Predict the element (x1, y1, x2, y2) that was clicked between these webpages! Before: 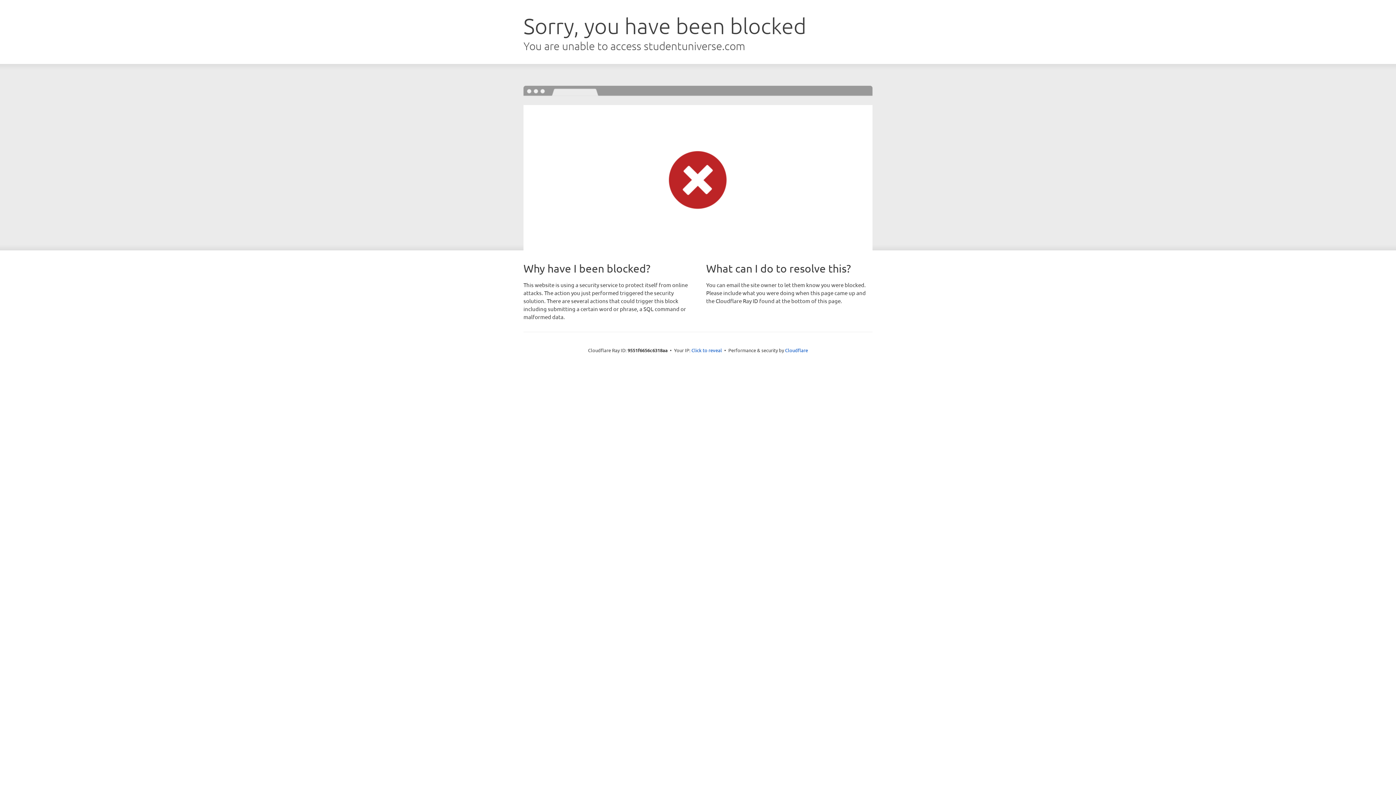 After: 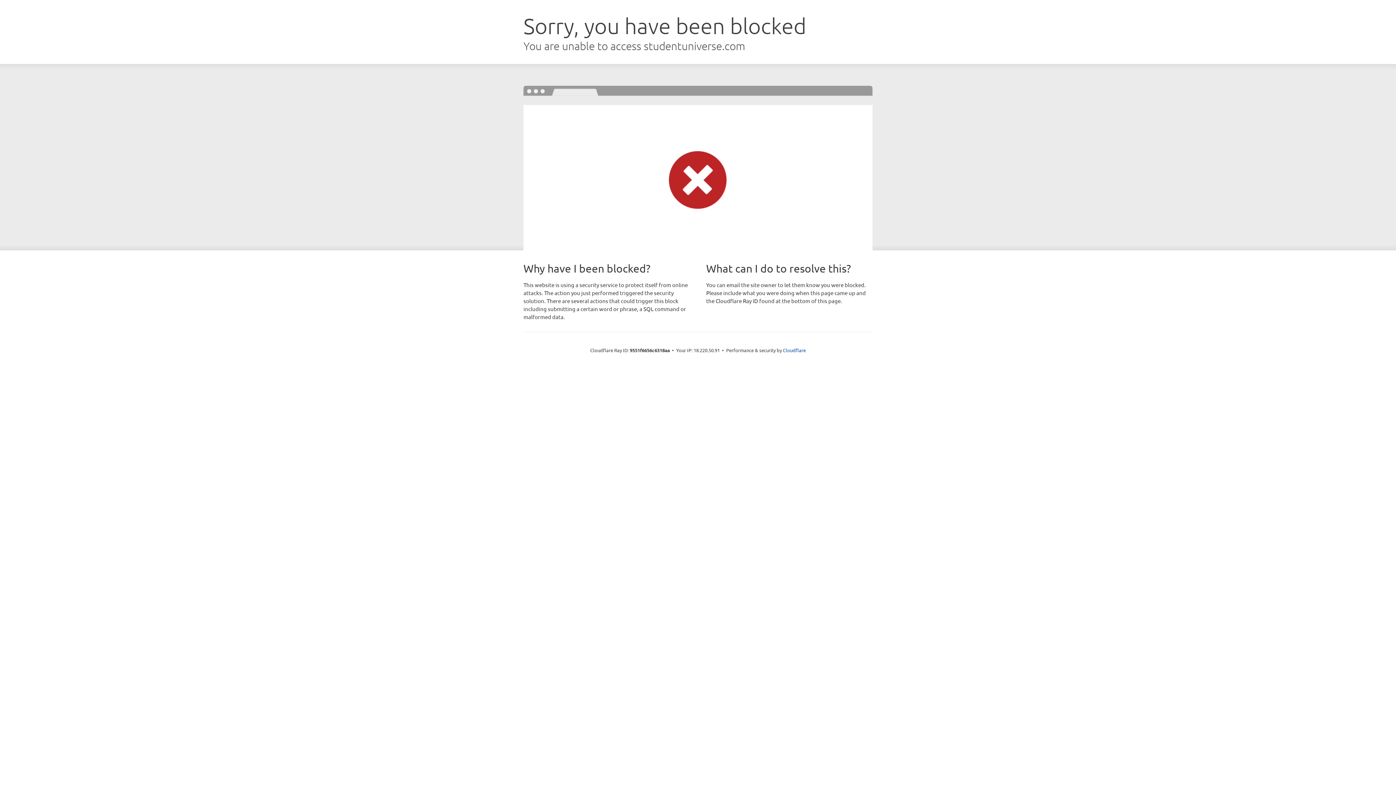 Action: bbox: (691, 346, 722, 353) label: Click to reveal